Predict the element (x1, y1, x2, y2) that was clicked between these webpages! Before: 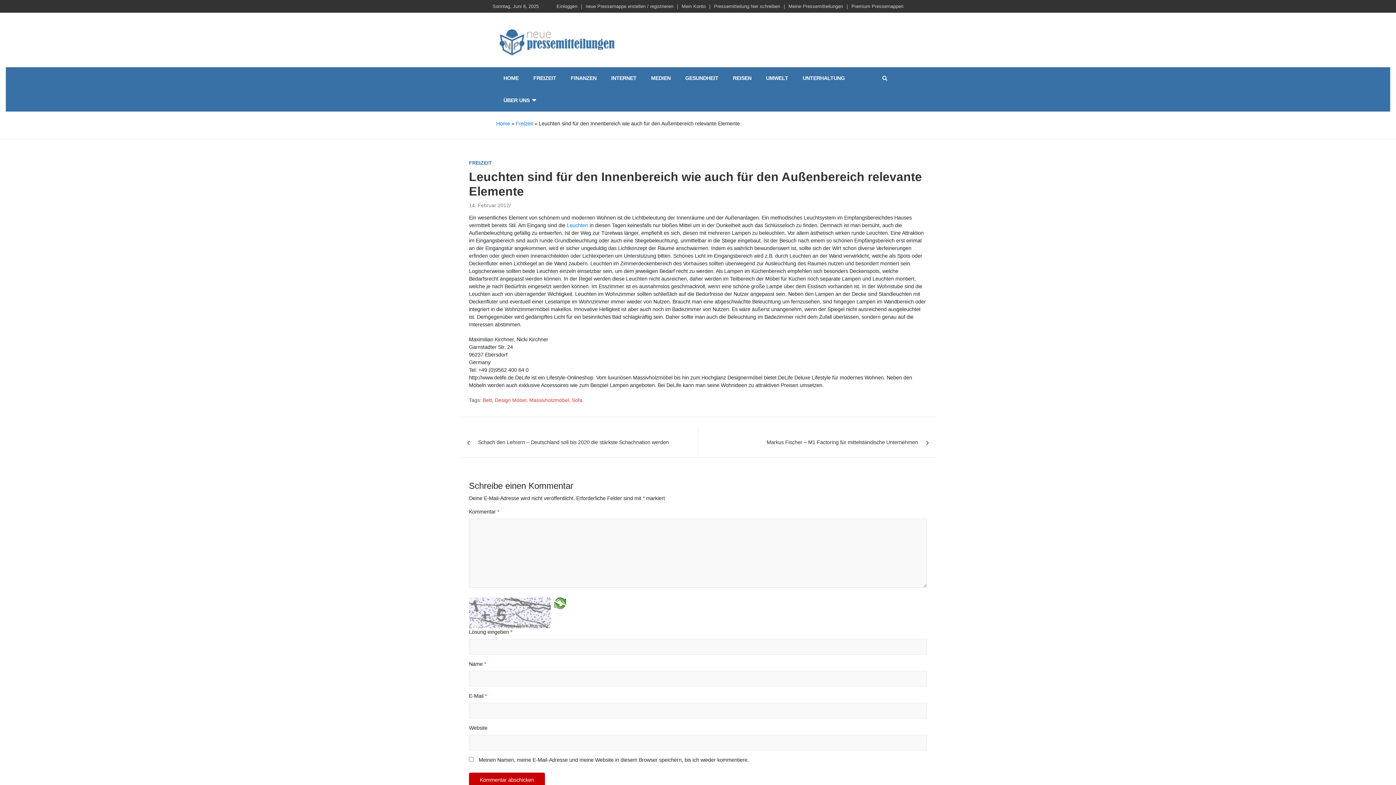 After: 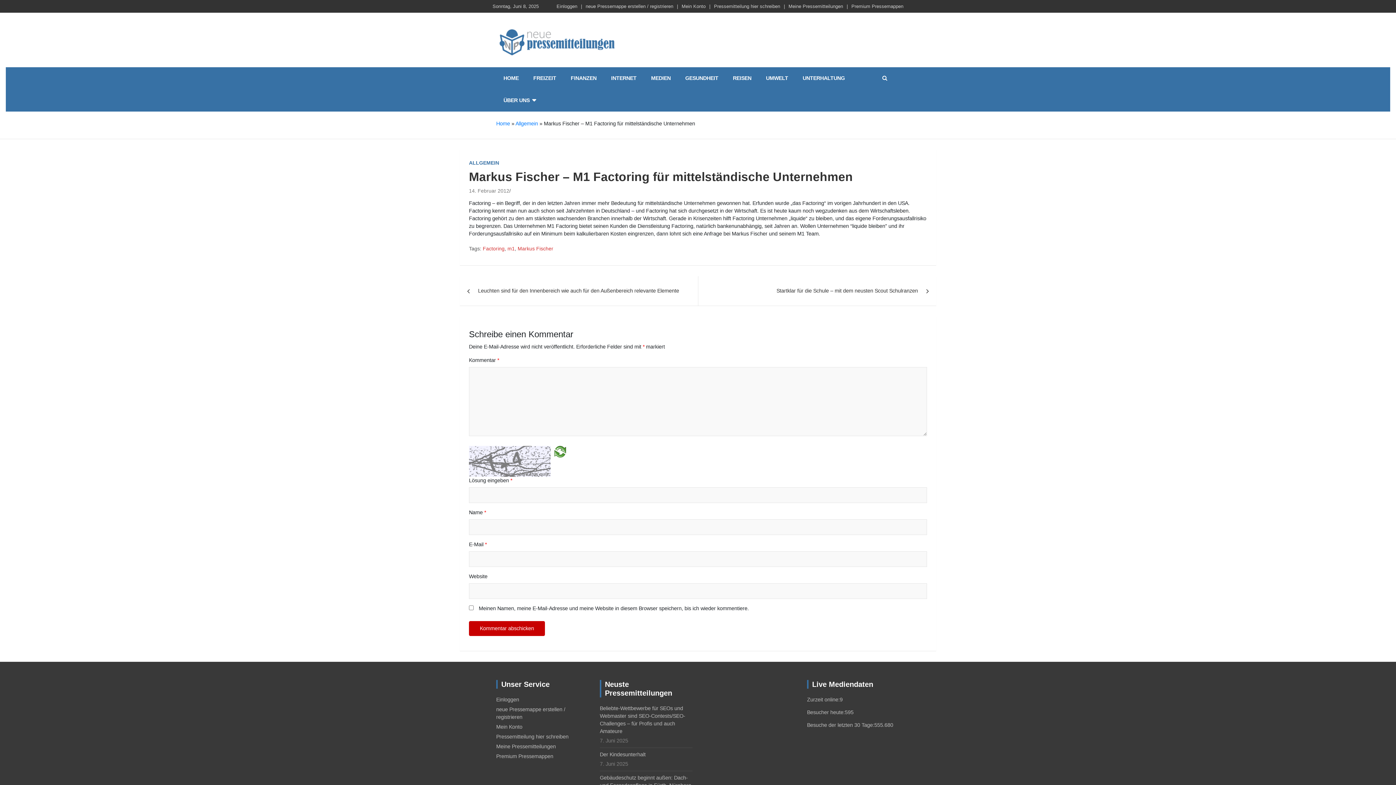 Action: label: Markus Fischer – M1 Factoring für mittelständische Unternehmen bbox: (698, 428, 936, 457)